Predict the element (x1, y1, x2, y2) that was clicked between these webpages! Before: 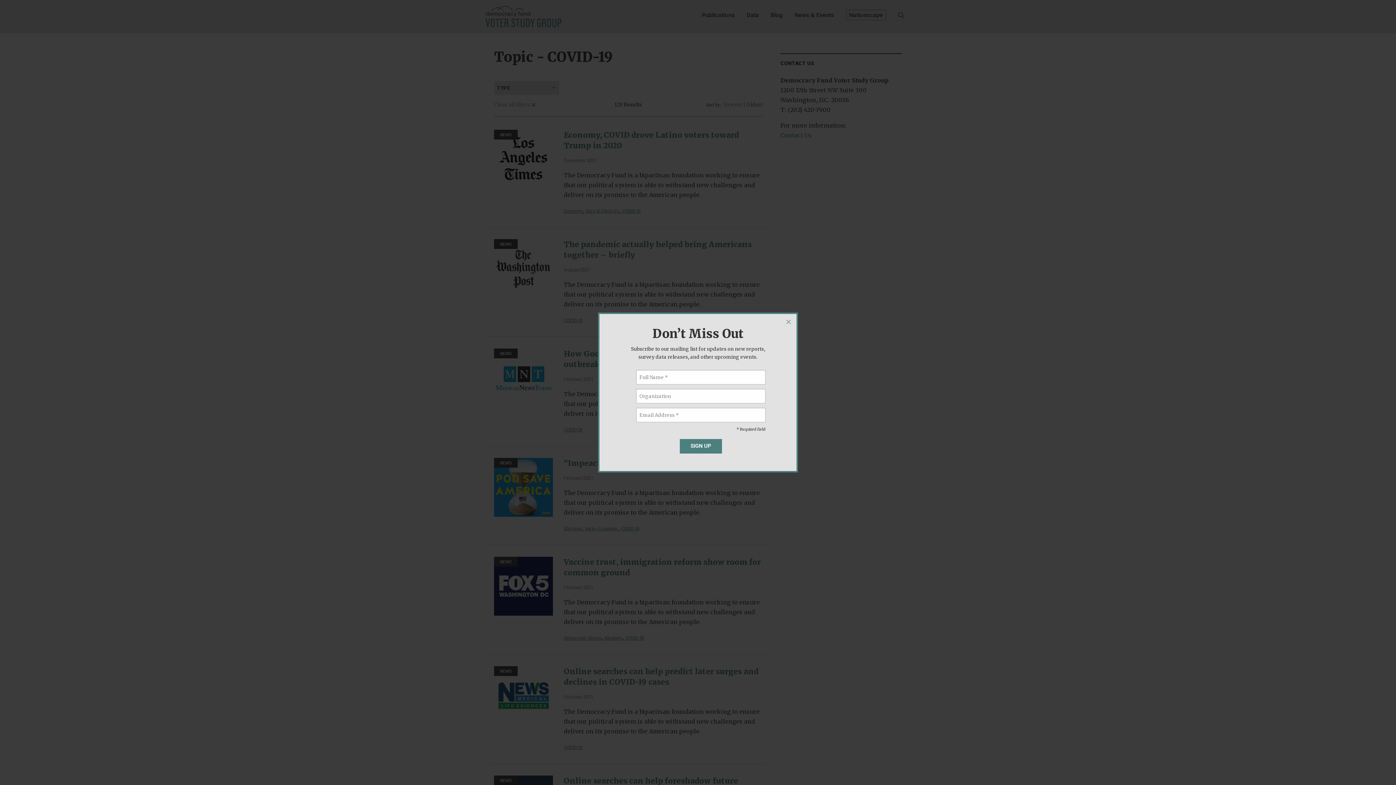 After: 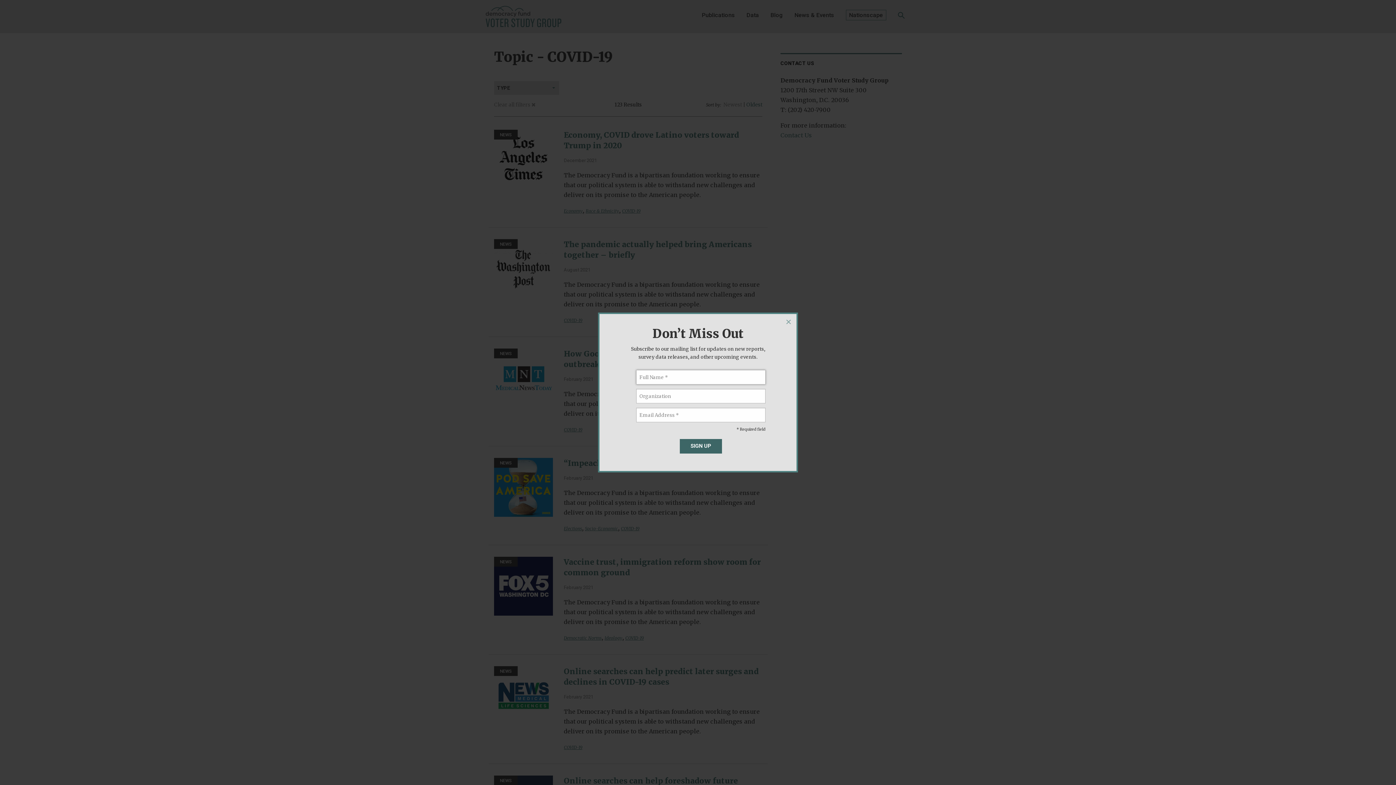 Action: label: SIGN UP bbox: (679, 439, 722, 453)